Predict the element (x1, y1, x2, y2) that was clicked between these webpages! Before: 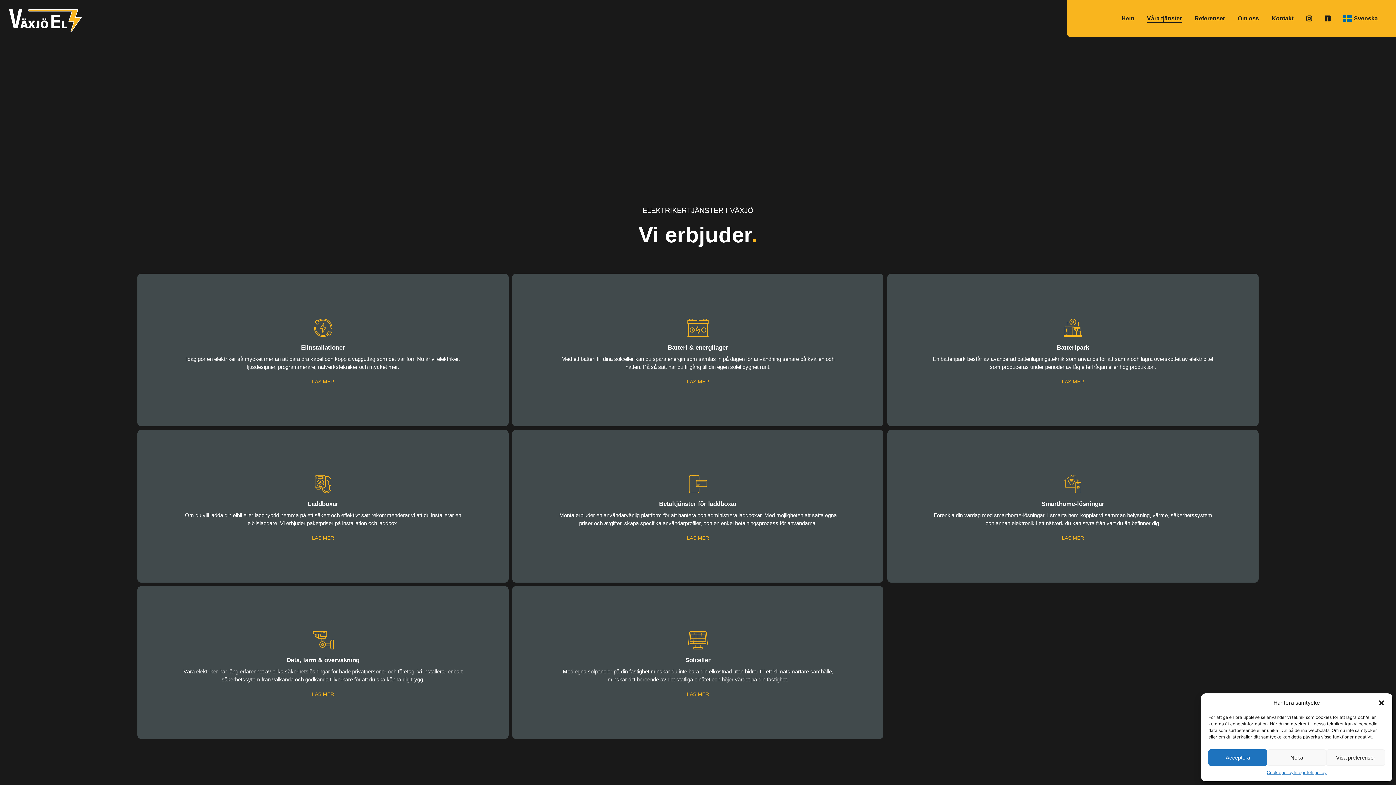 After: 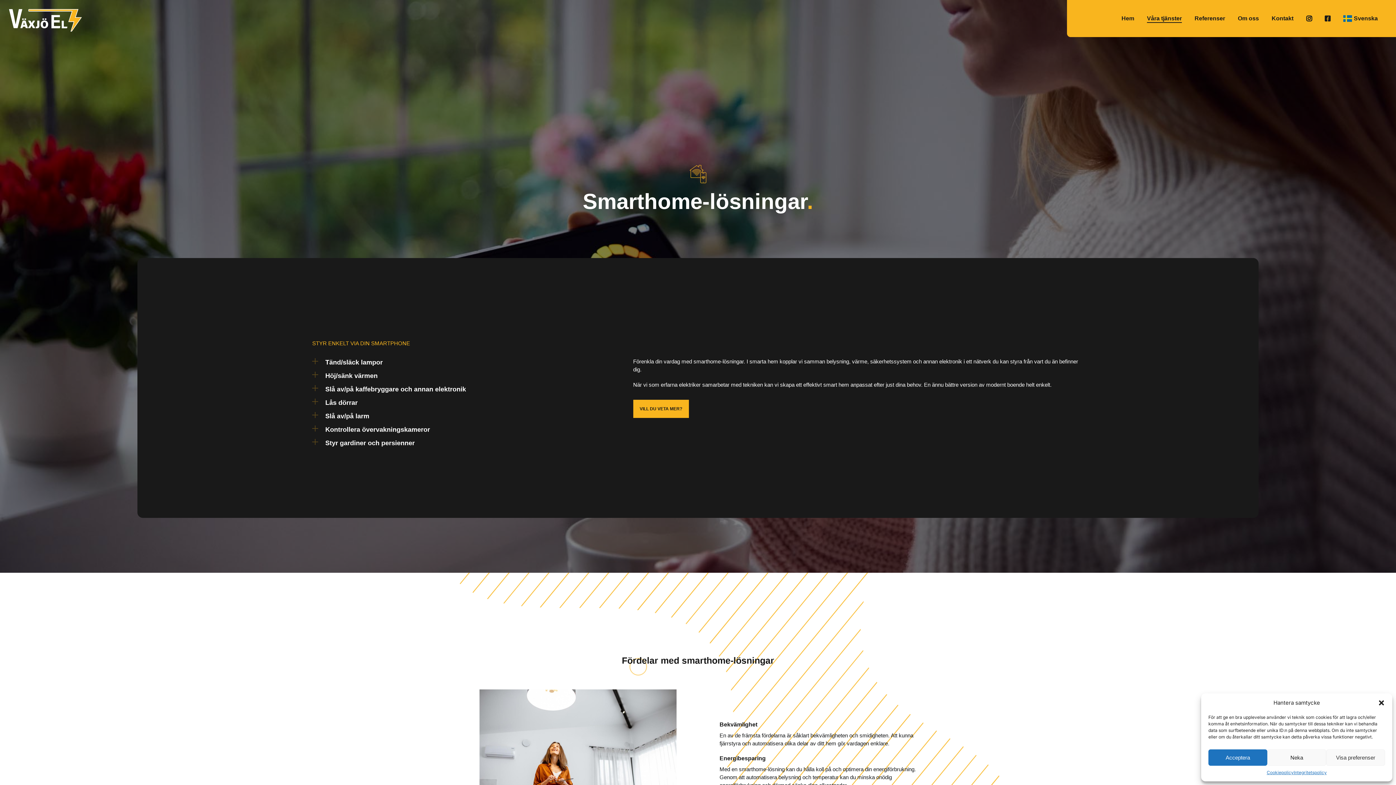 Action: bbox: (887, 431, 1258, 584)